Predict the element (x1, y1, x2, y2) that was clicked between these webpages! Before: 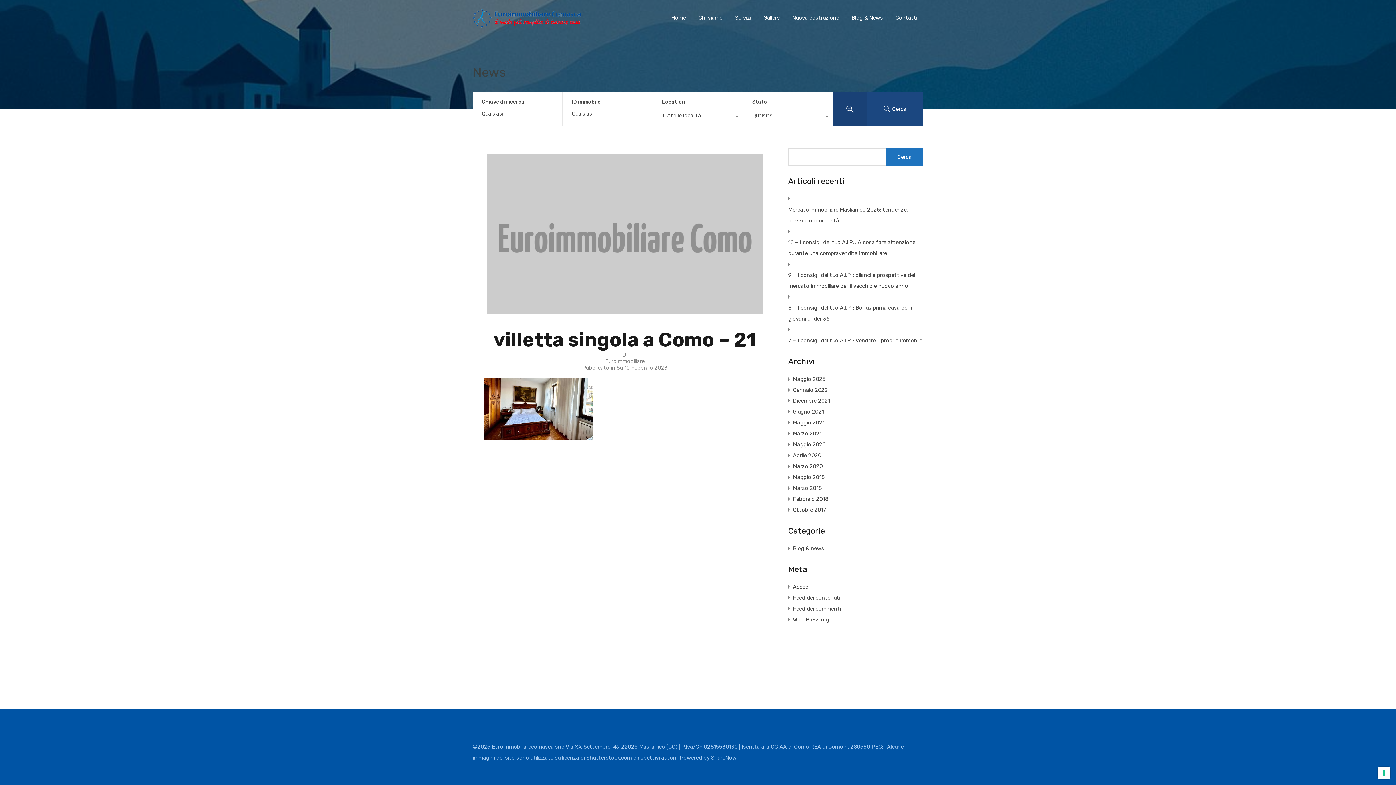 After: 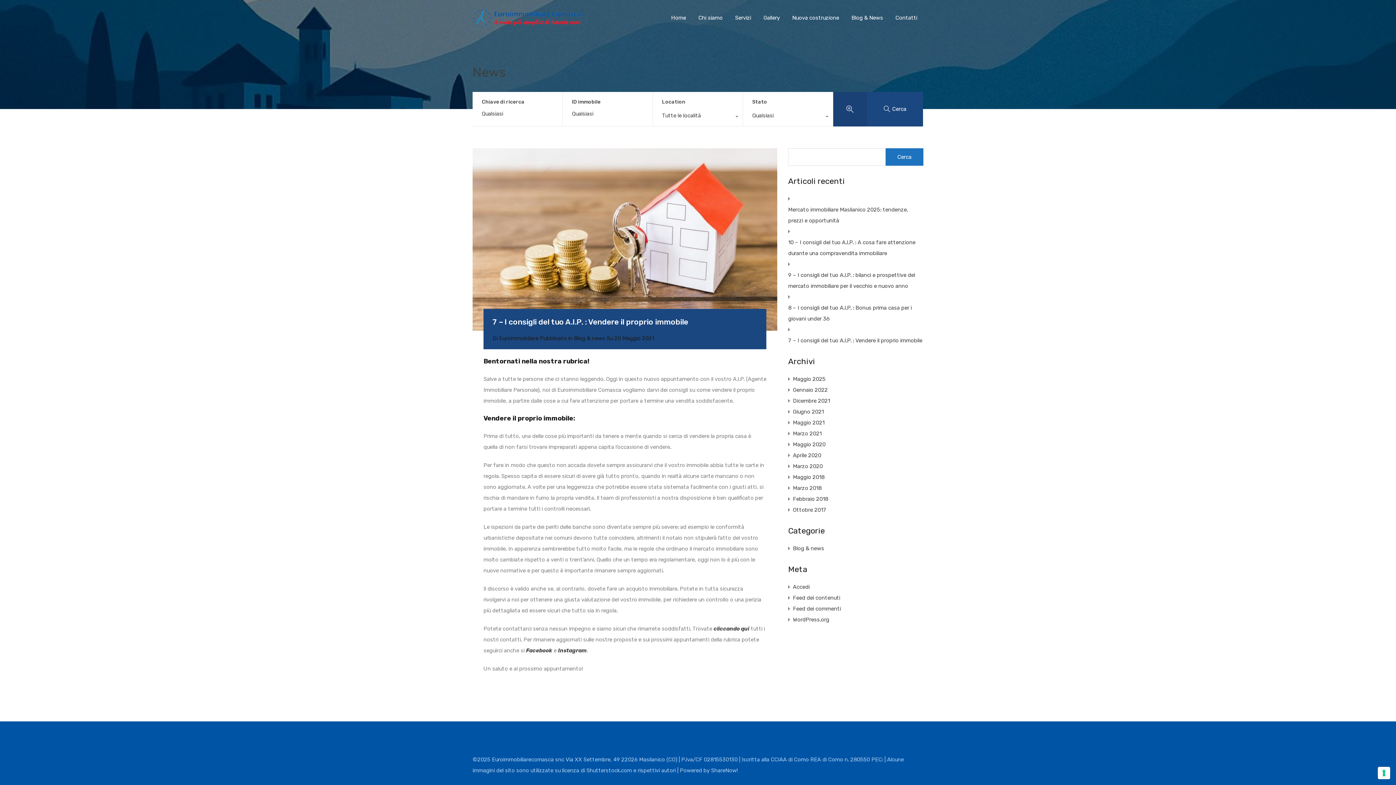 Action: bbox: (788, 335, 922, 346) label: 7 – I consigli del tuo A.I.P. : Vendere il proprio immobile